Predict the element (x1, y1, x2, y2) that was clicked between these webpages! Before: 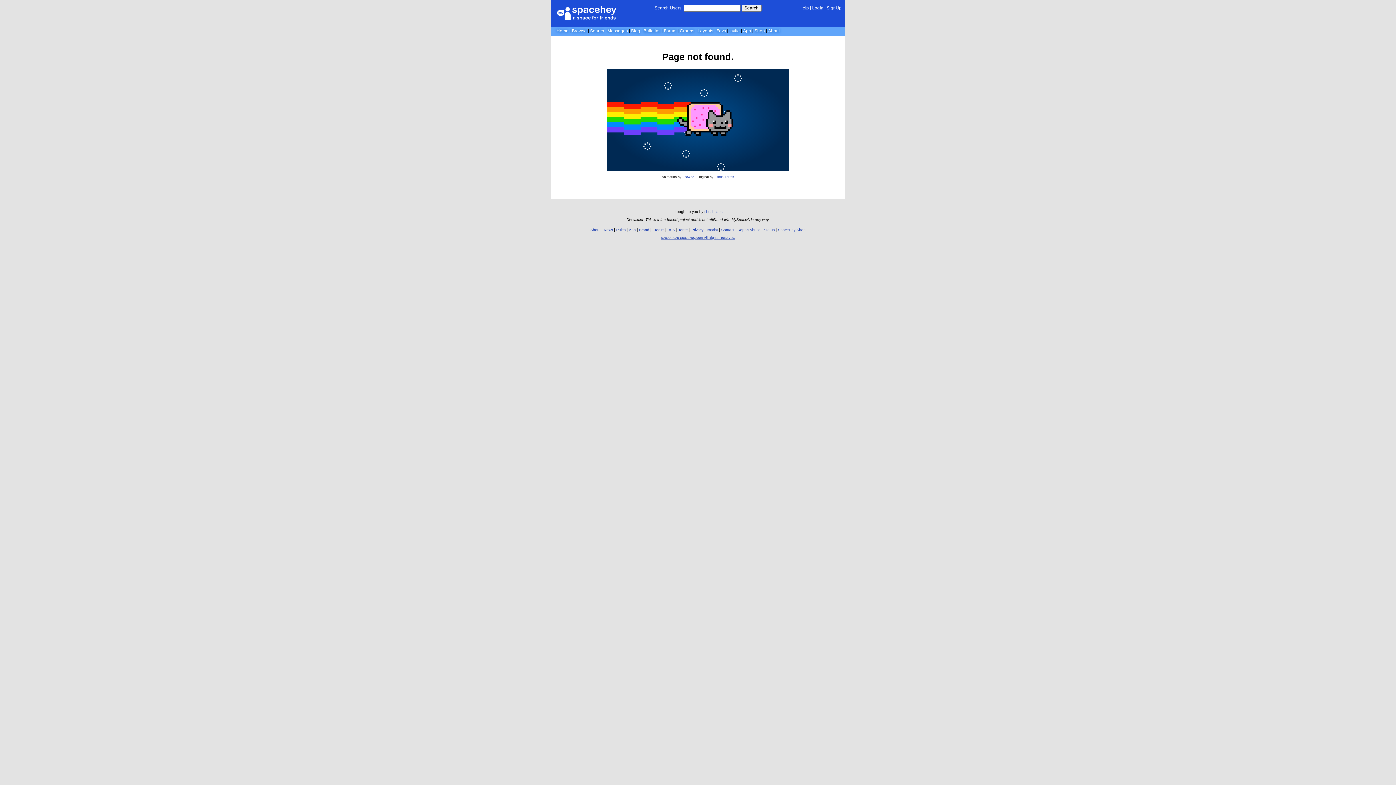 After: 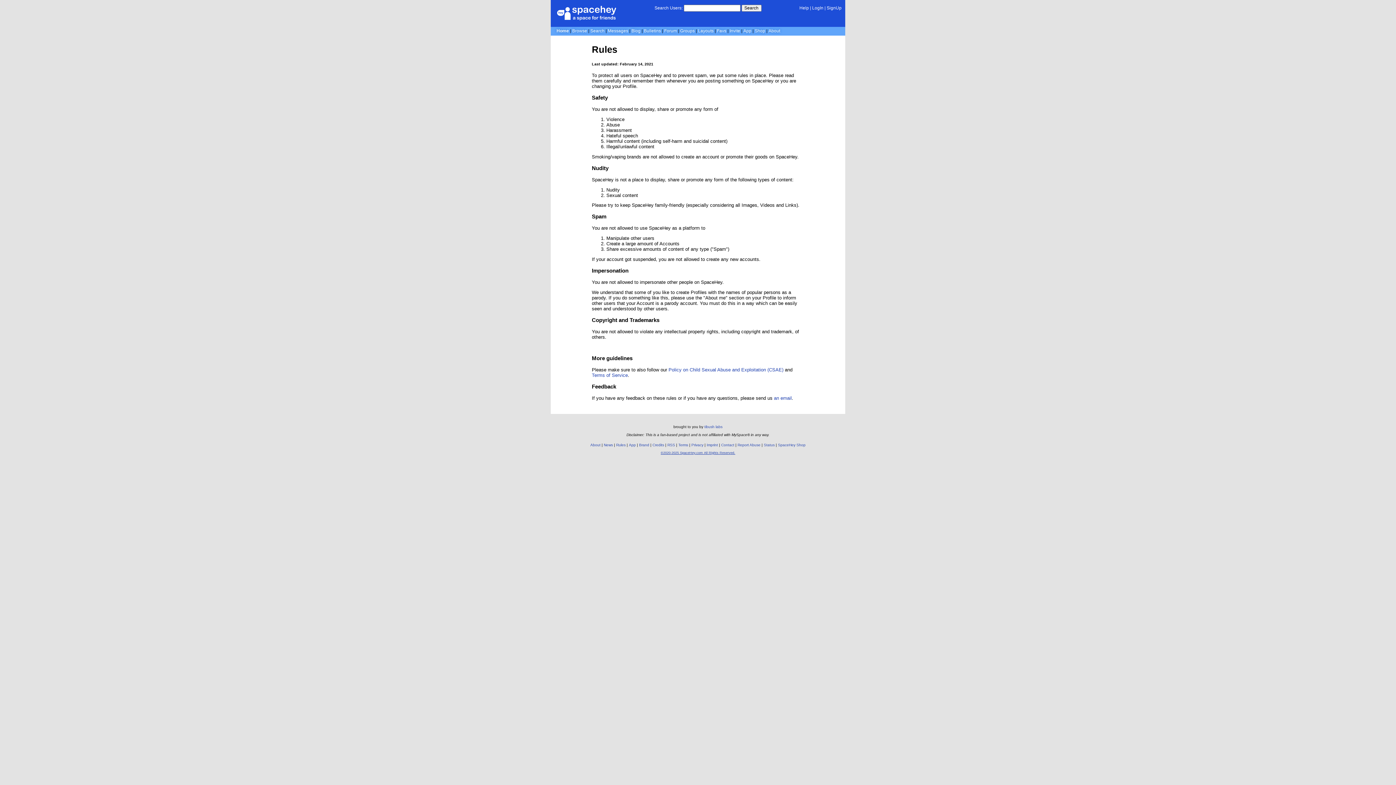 Action: bbox: (616, 228, 625, 232) label: Rules